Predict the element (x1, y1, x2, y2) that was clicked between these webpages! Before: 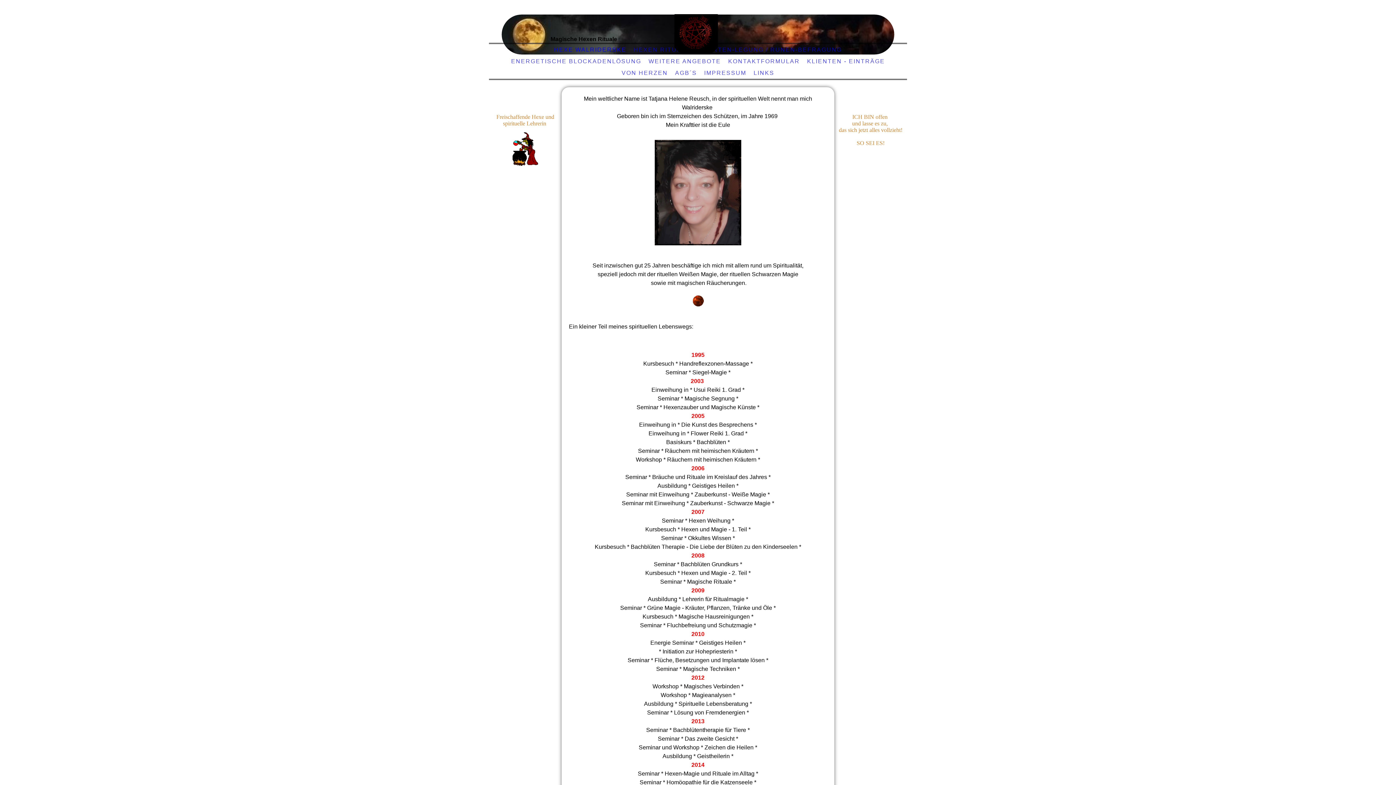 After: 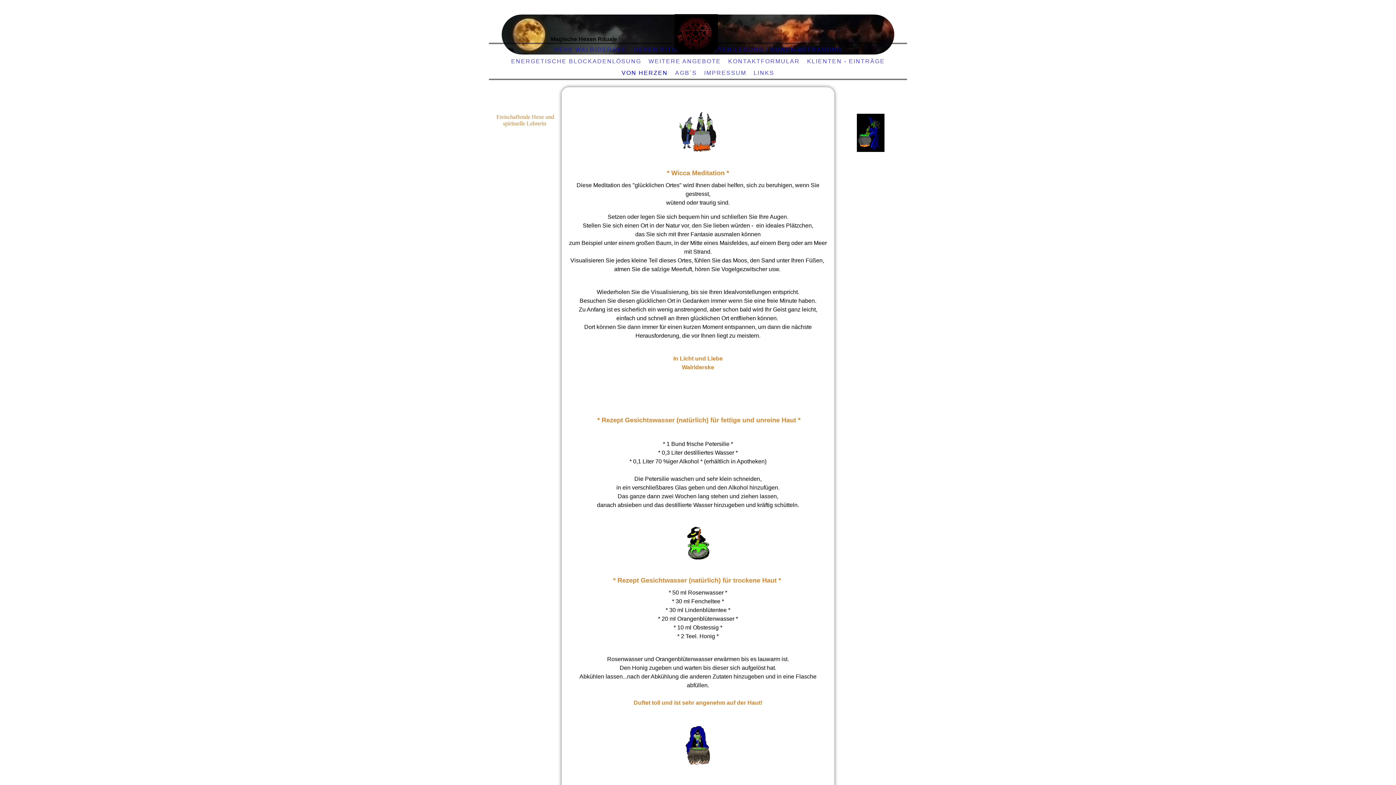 Action: bbox: (620, 68, 669, 78) label: VON HERZEN